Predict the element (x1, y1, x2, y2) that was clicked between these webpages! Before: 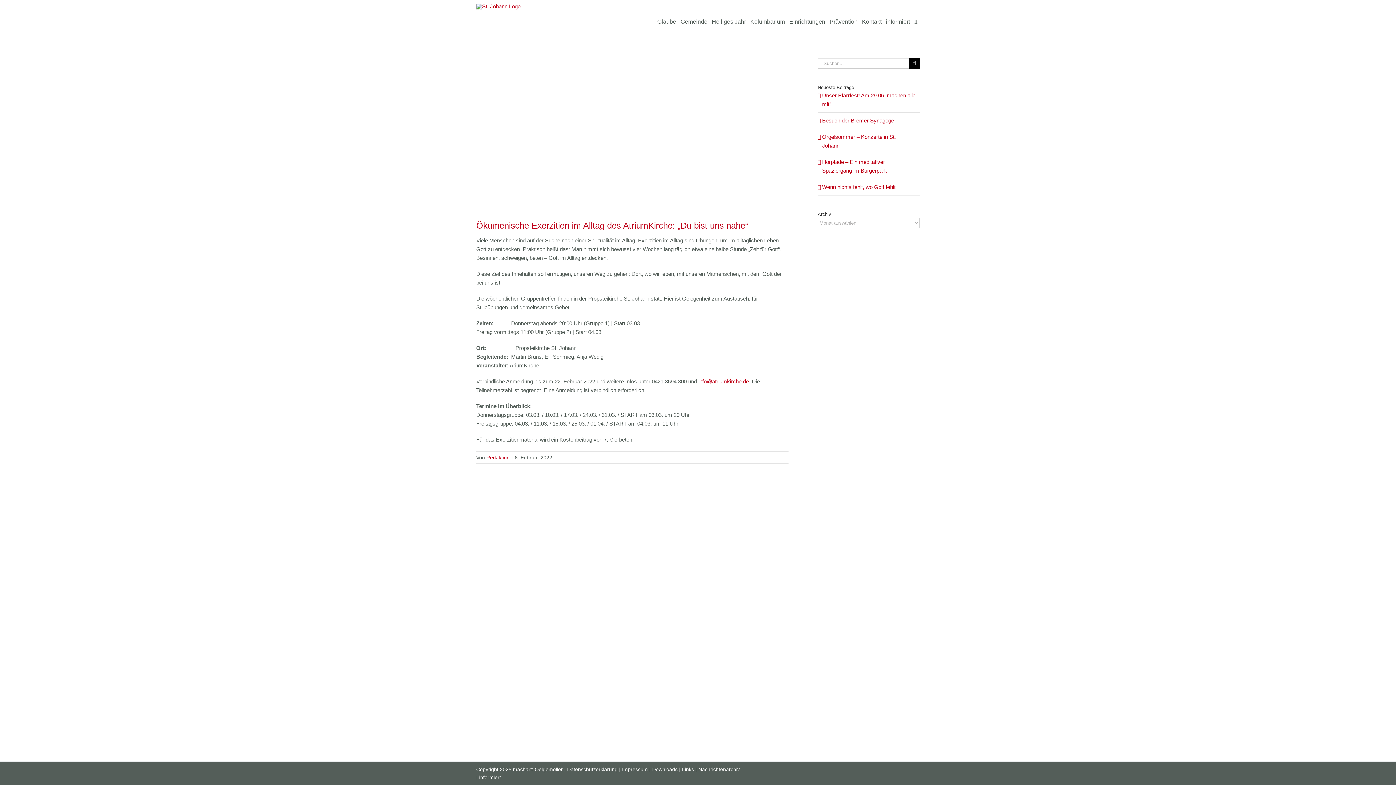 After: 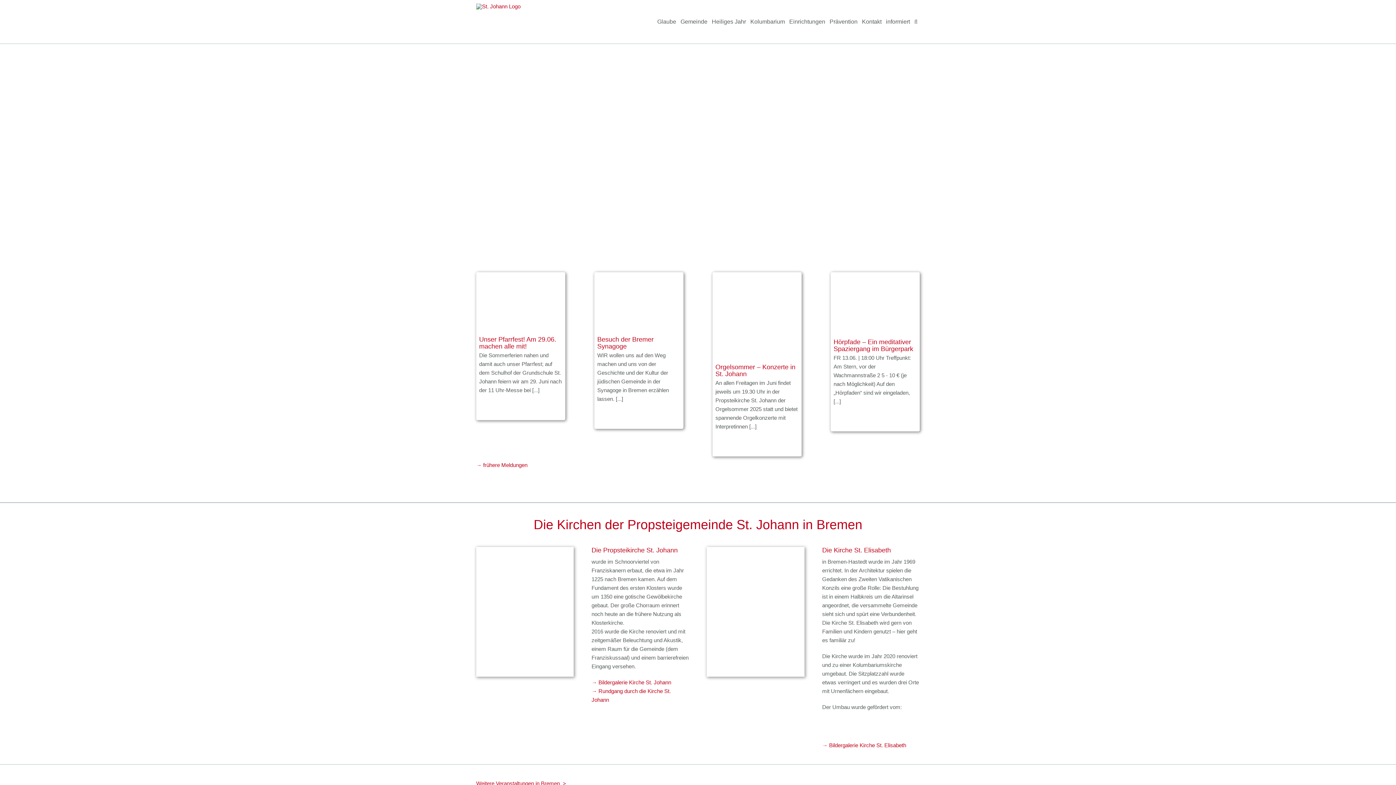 Action: bbox: (476, 3, 520, 9)